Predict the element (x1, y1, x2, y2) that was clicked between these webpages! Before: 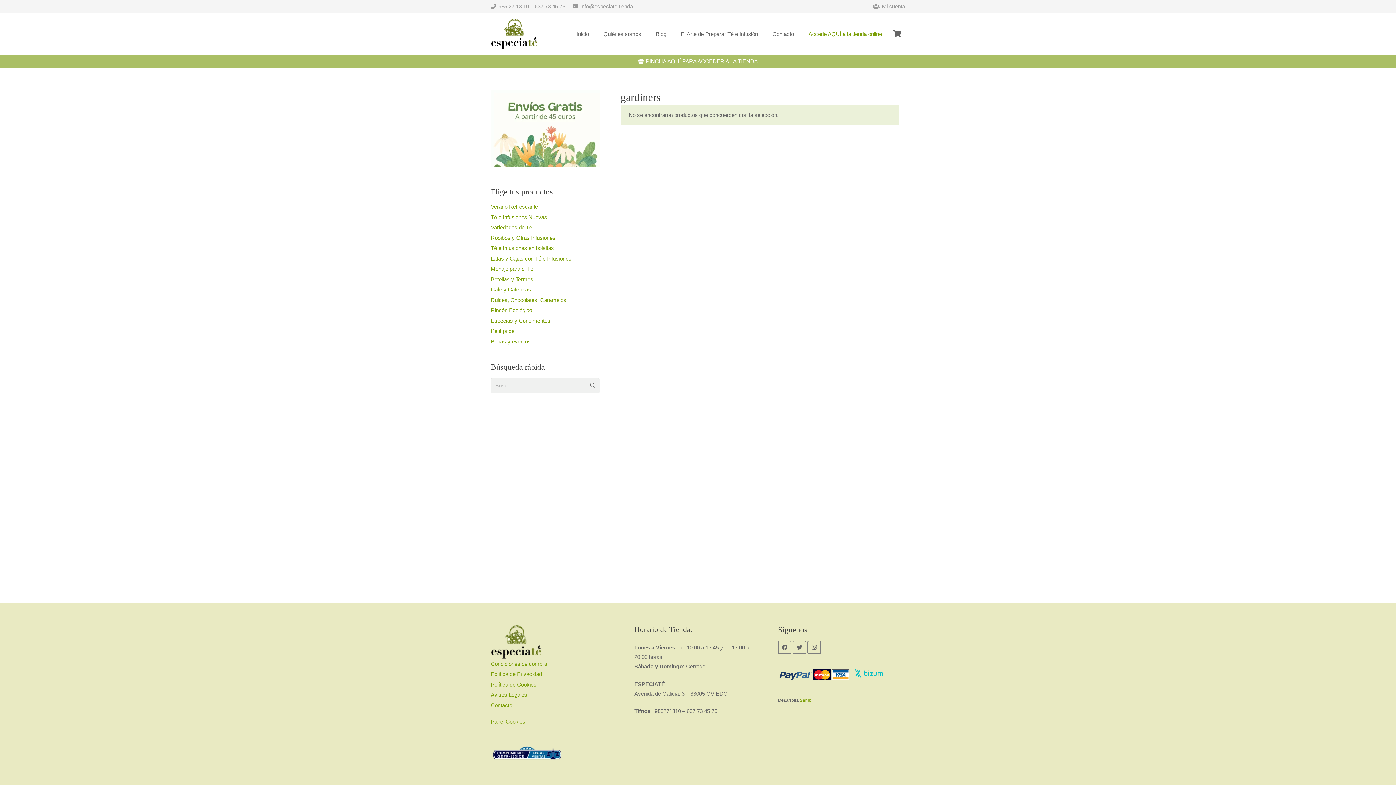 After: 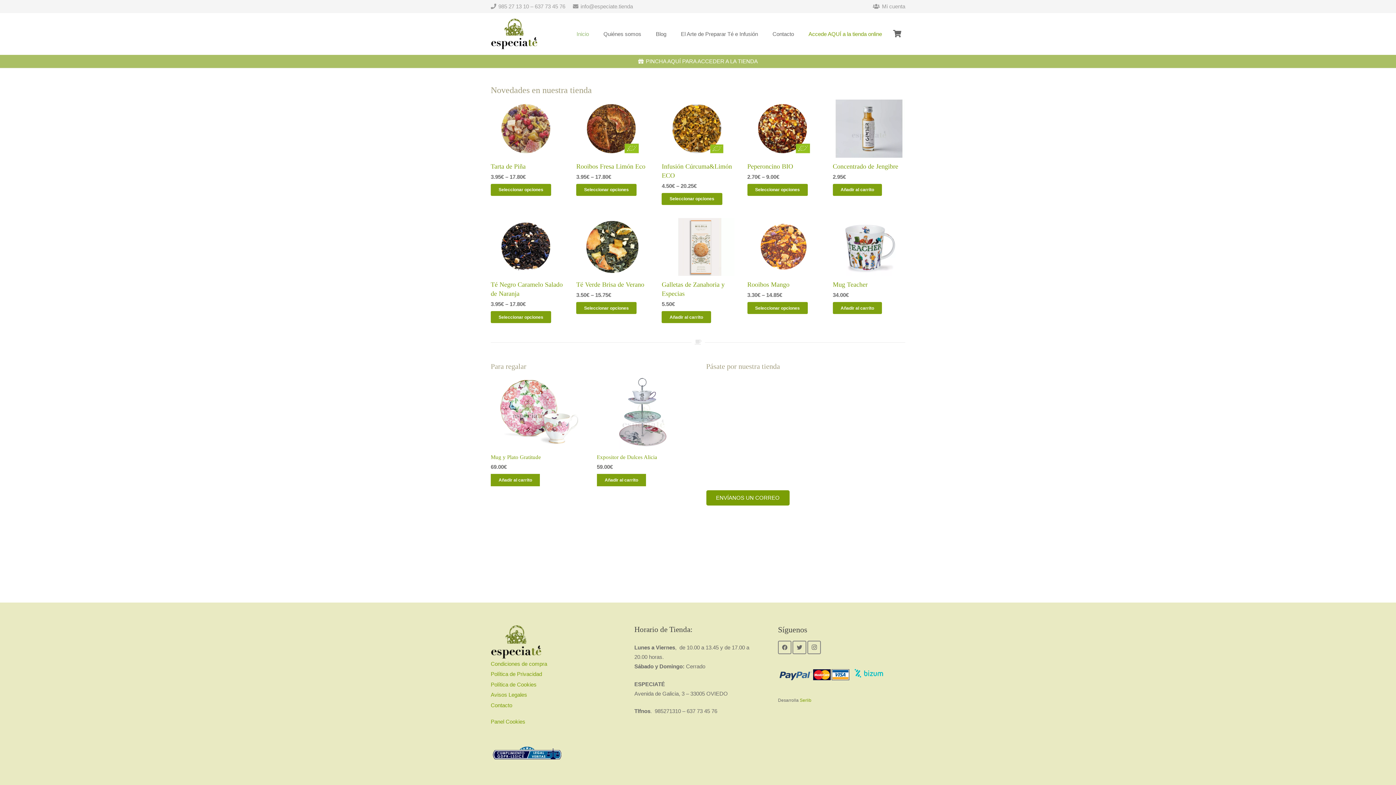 Action: bbox: (490, 17, 537, 50) label: Enlace